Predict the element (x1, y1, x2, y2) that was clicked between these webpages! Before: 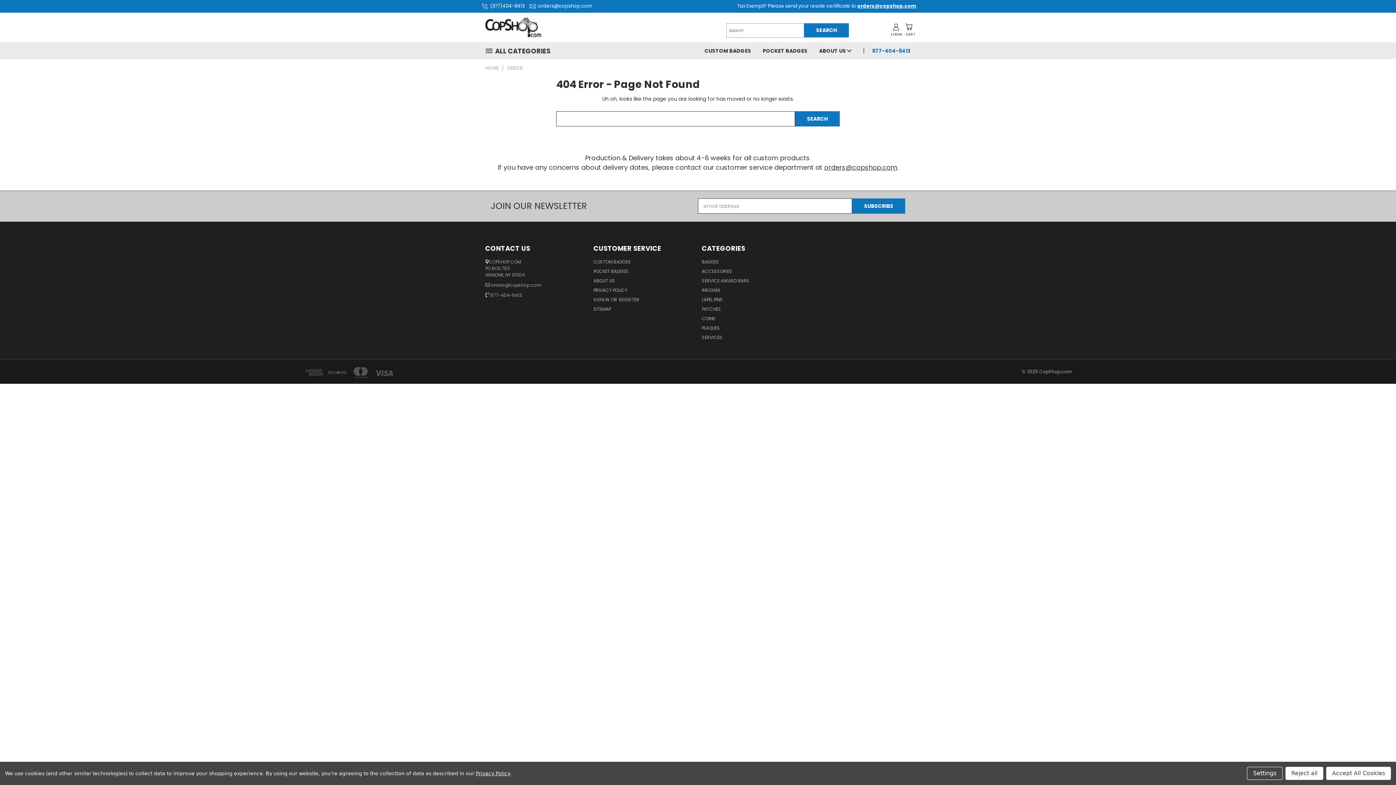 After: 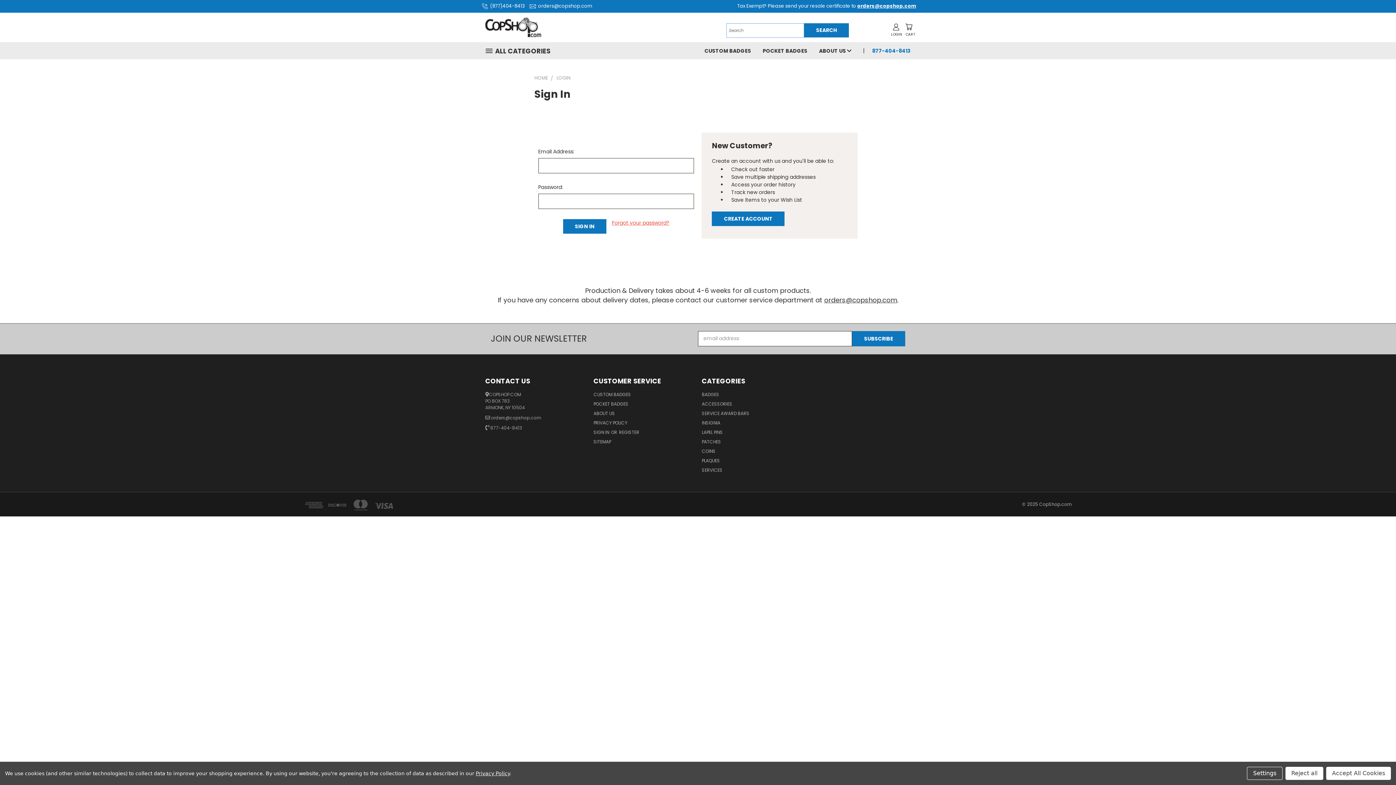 Action: label: SIGN IN  bbox: (593, 296, 610, 305)